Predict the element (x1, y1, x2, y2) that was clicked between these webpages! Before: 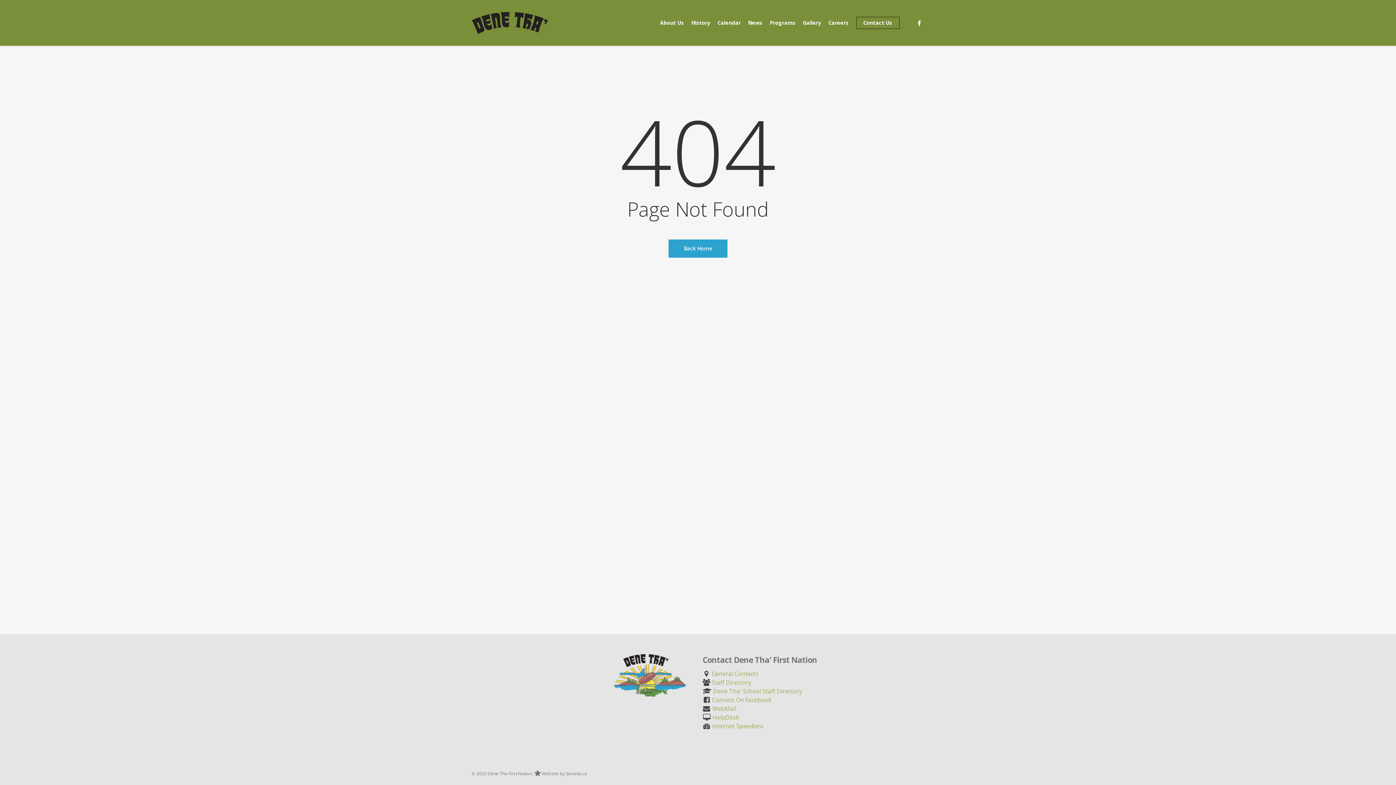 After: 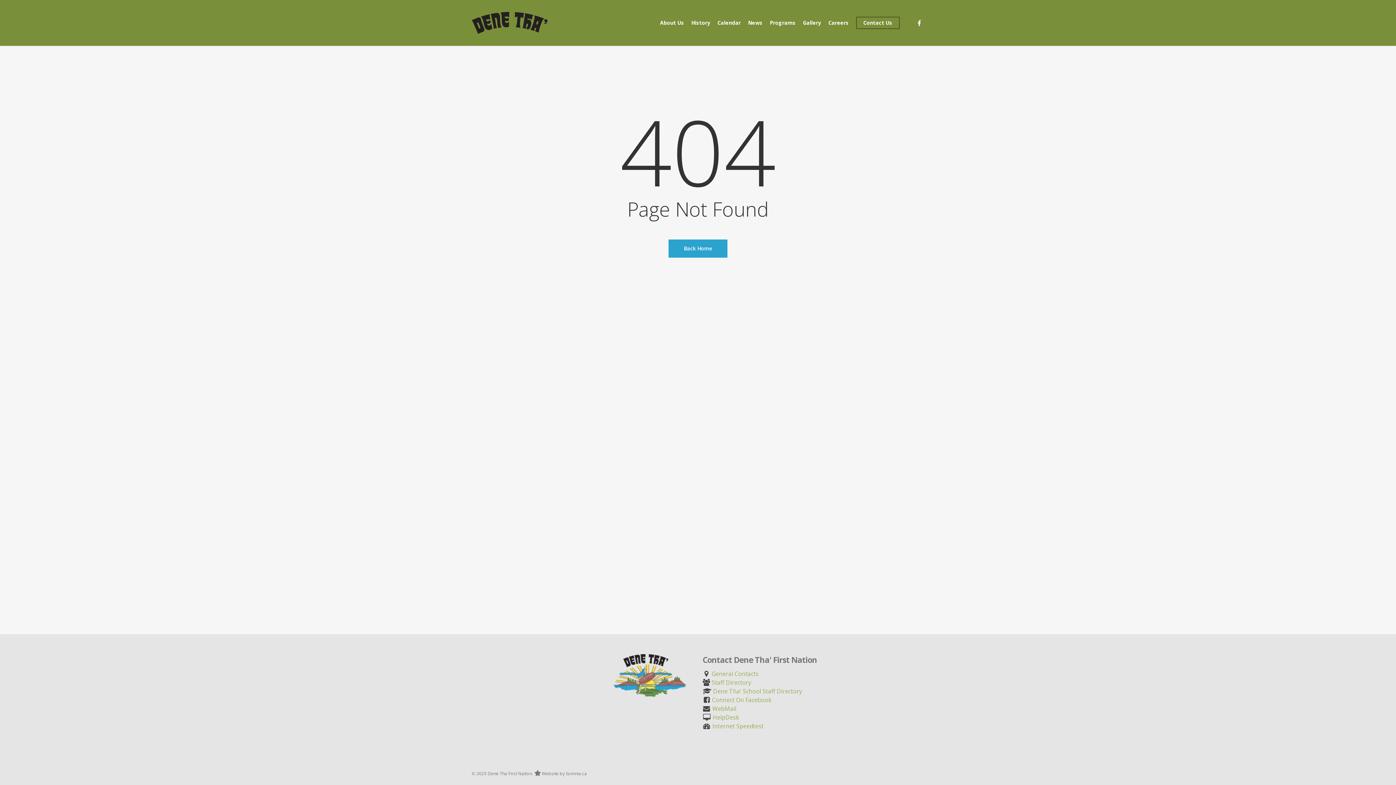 Action: label:  Website by Somnia.ca bbox: (534, 770, 587, 777)